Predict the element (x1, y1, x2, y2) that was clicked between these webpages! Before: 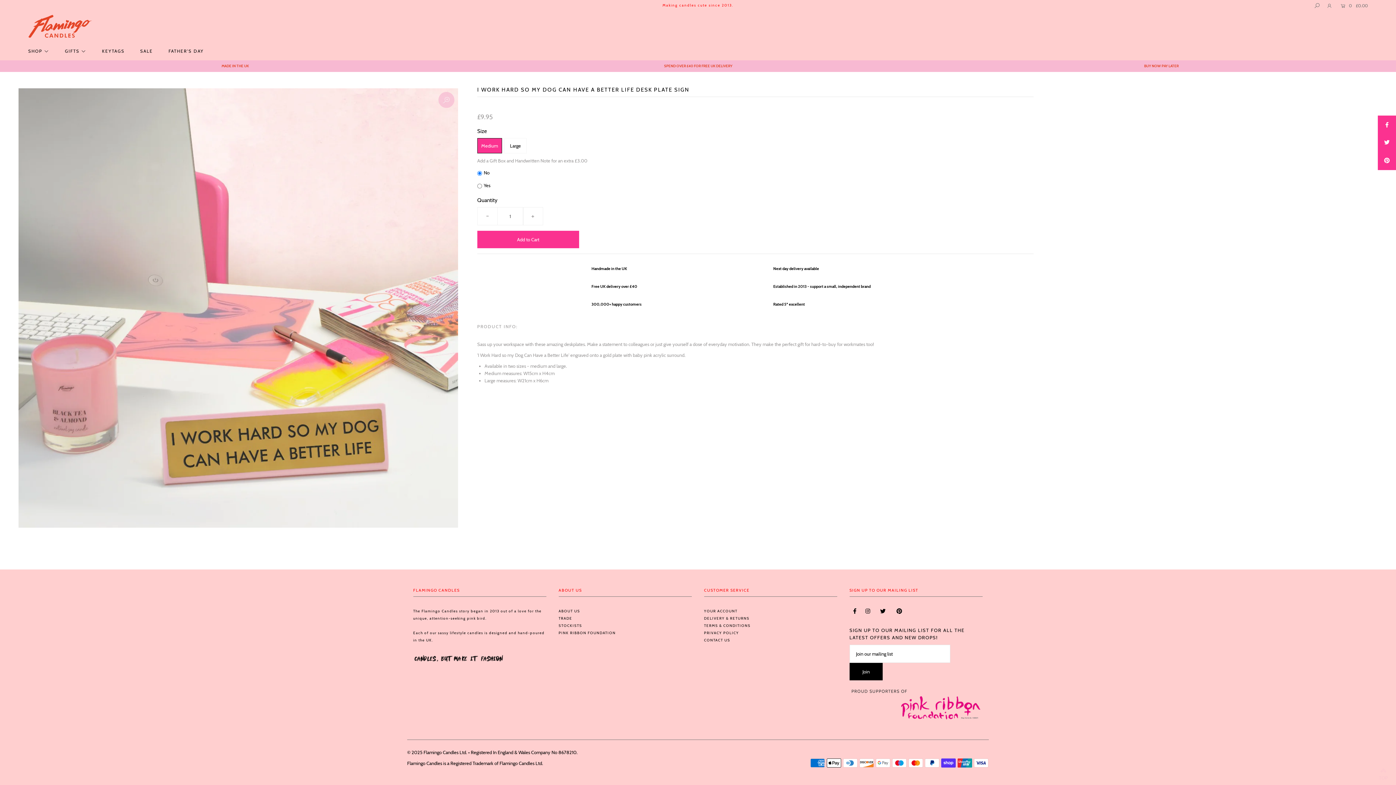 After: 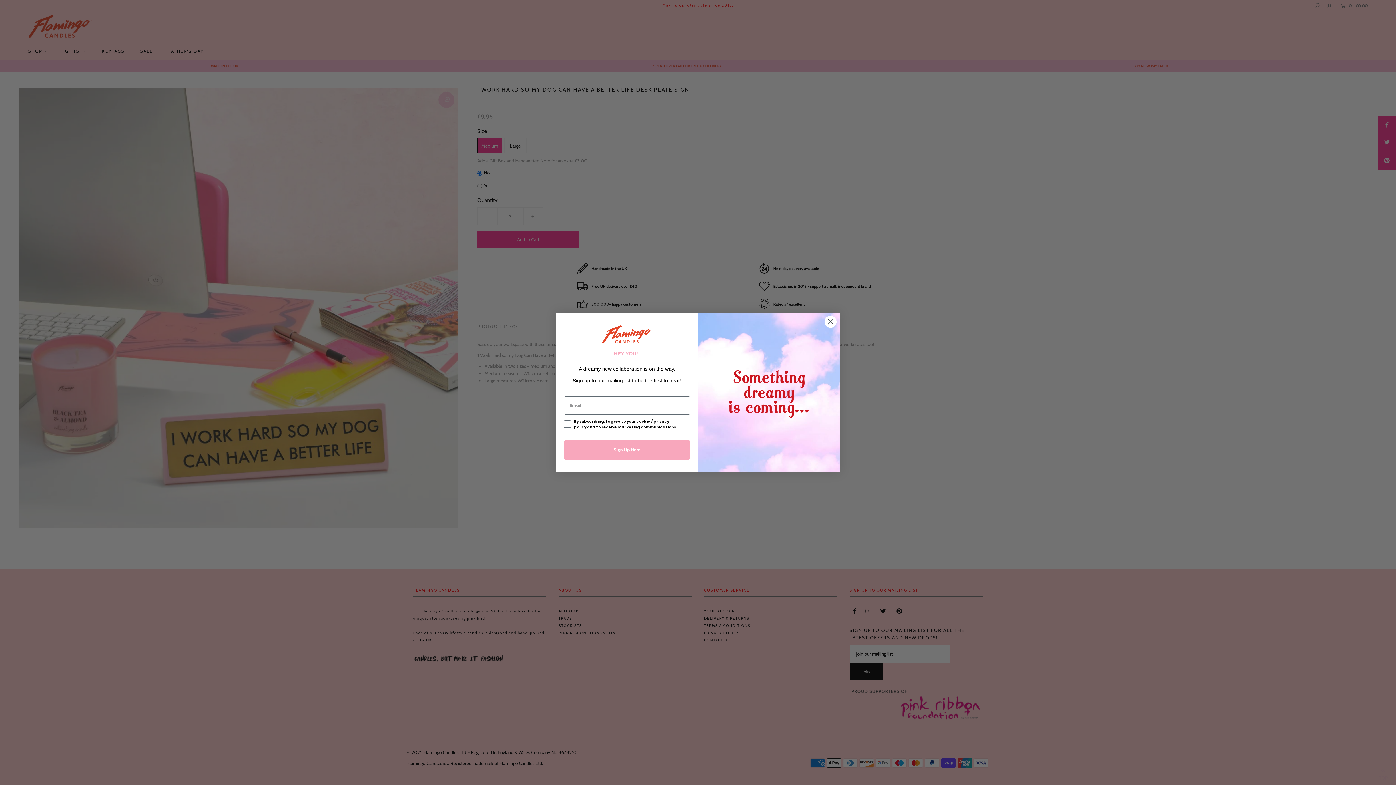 Action: bbox: (522, 207, 543, 225) label: +